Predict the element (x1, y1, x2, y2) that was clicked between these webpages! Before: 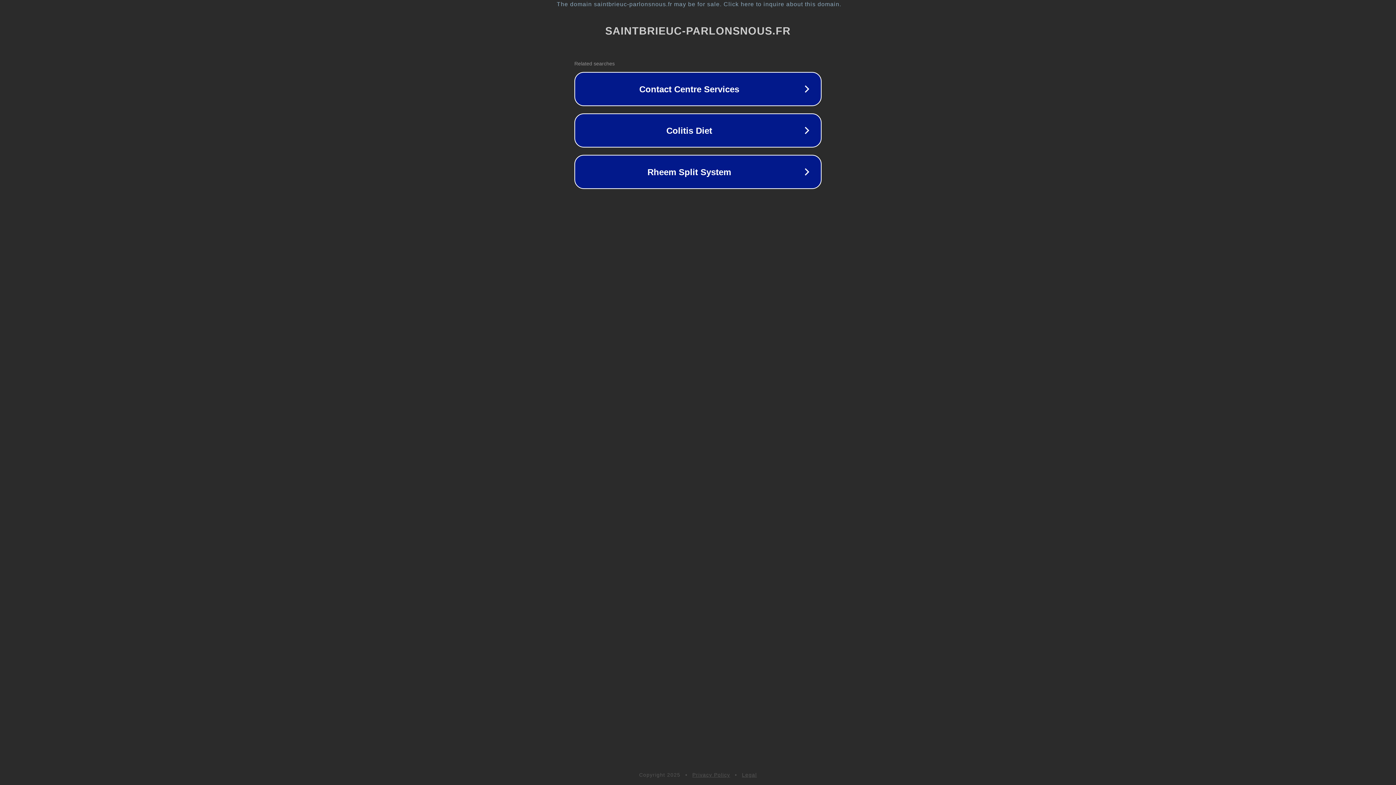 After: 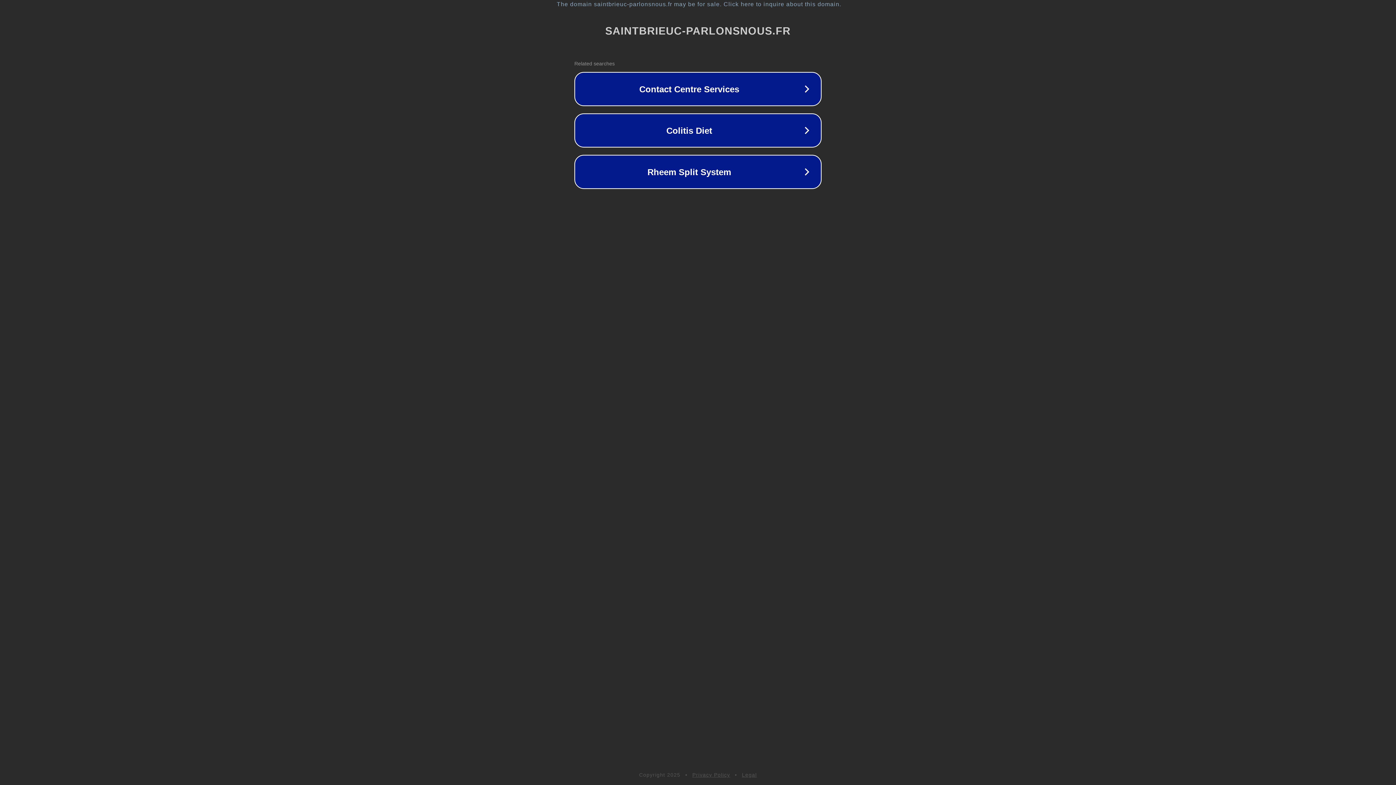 Action: bbox: (742, 772, 757, 778) label: Legal